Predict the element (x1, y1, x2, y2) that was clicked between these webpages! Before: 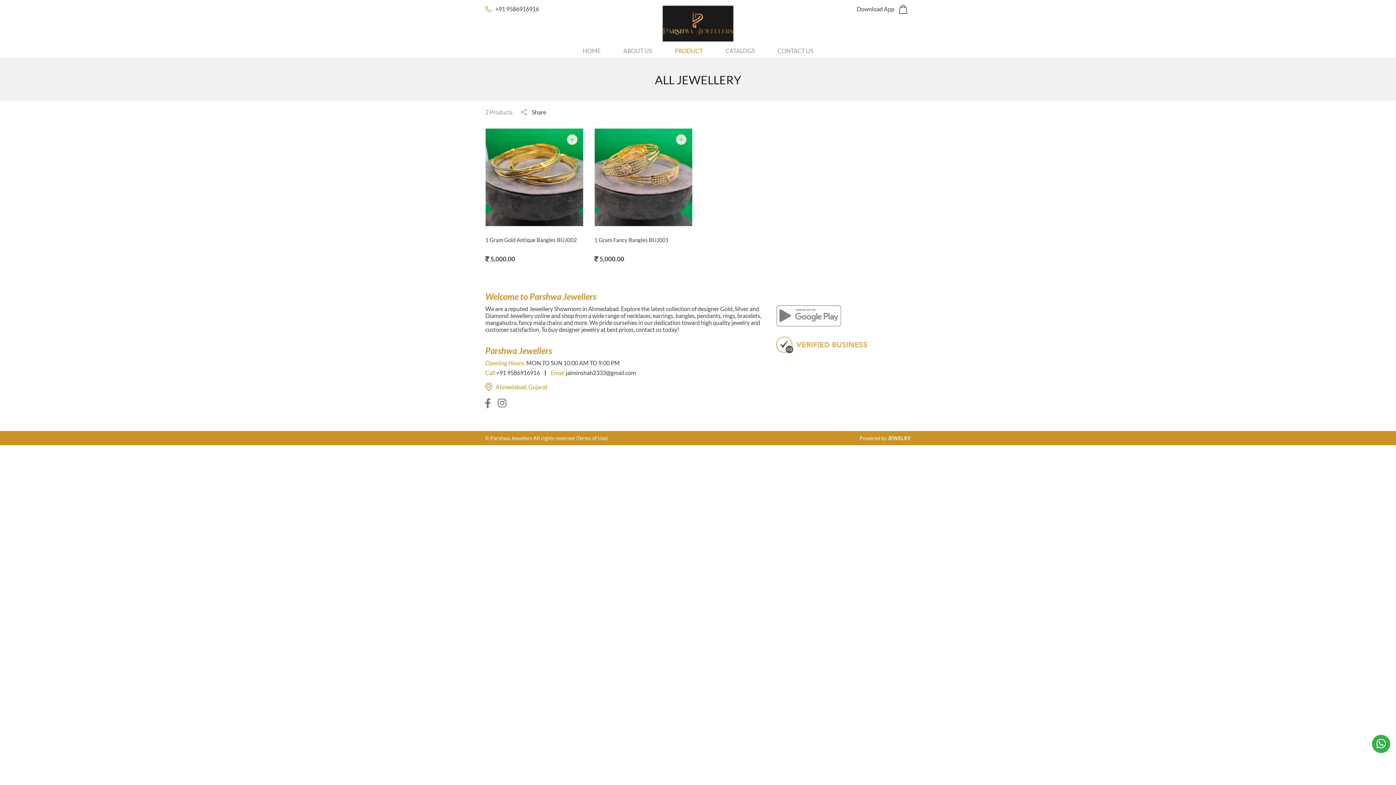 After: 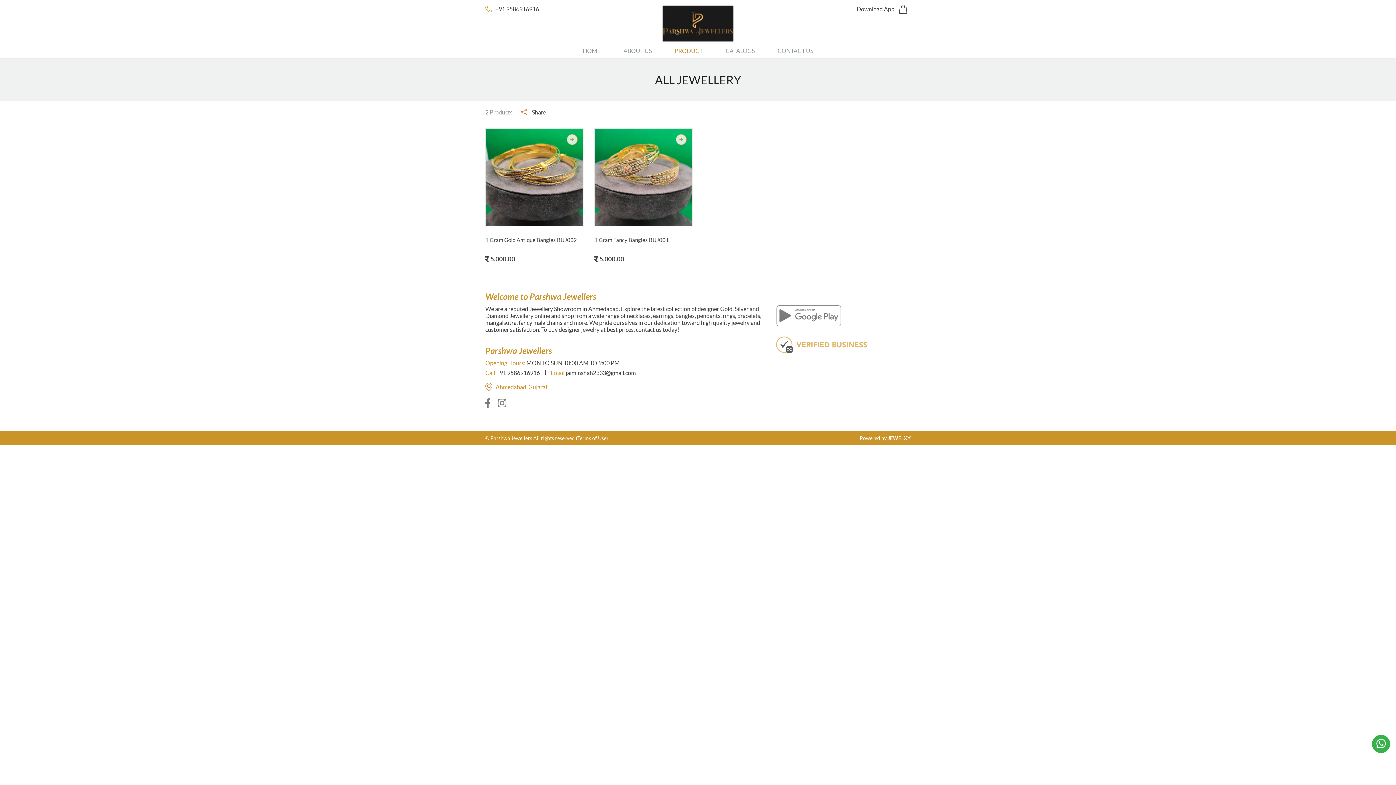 Action: bbox: (888, 435, 910, 441) label: JEWELXY